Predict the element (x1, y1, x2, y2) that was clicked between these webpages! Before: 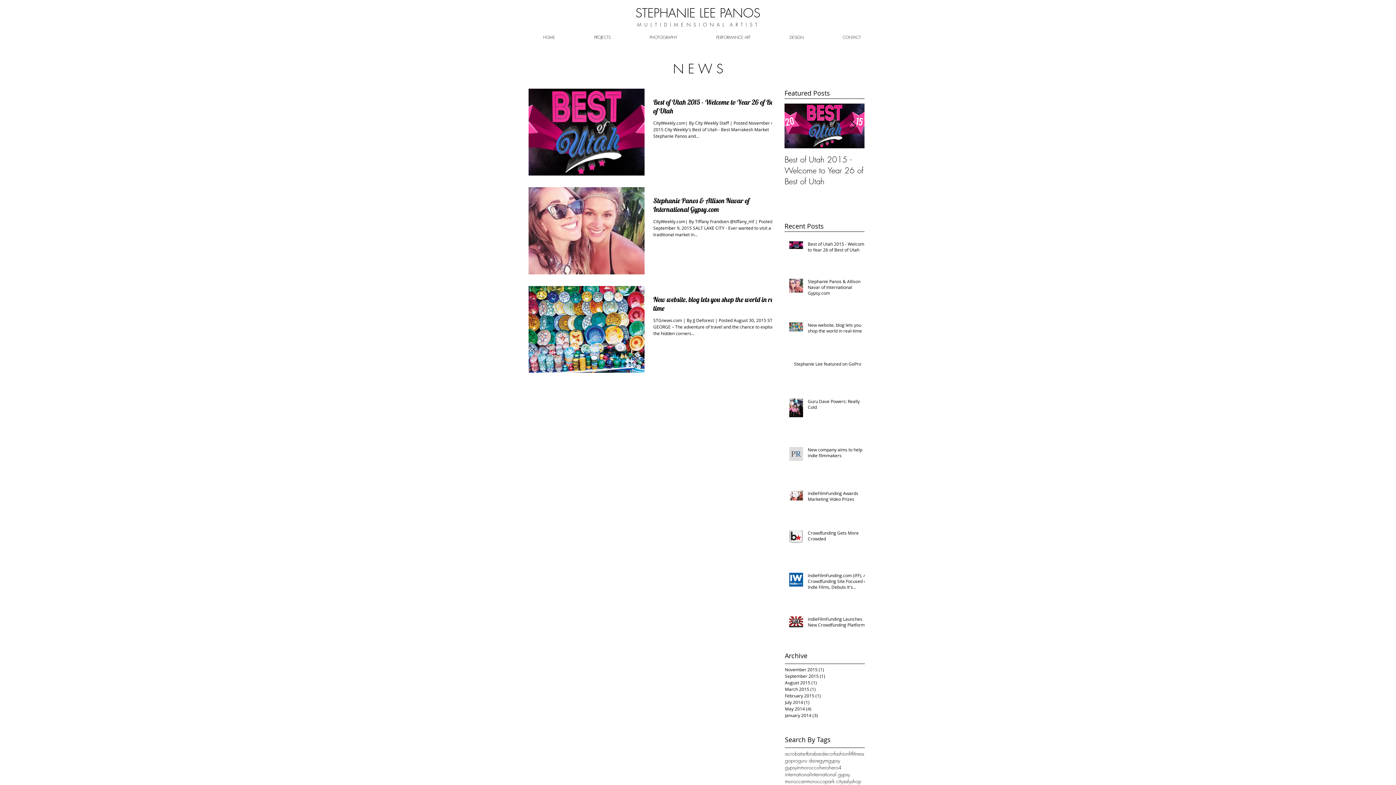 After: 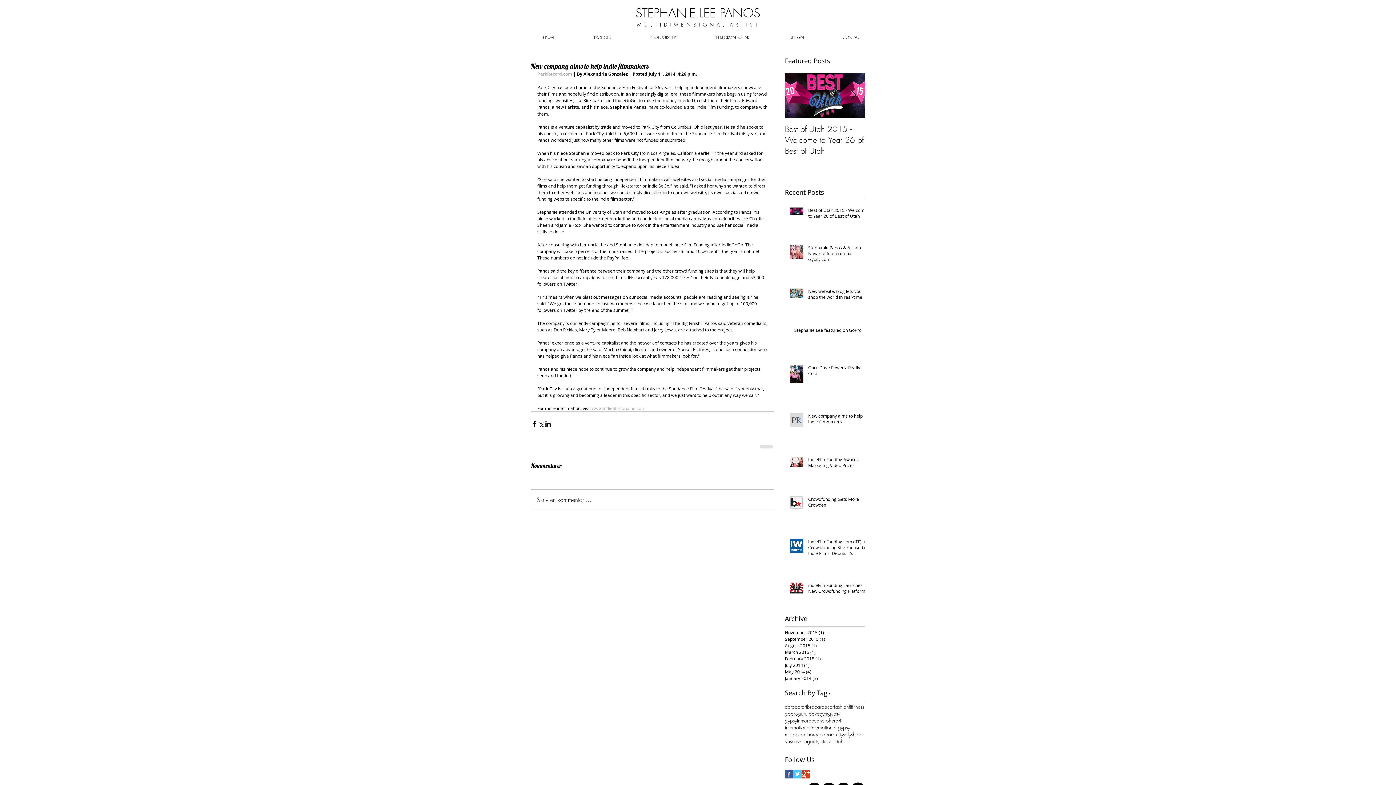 Action: label: New company aims to help indie filmmakers bbox: (808, 446, 869, 461)